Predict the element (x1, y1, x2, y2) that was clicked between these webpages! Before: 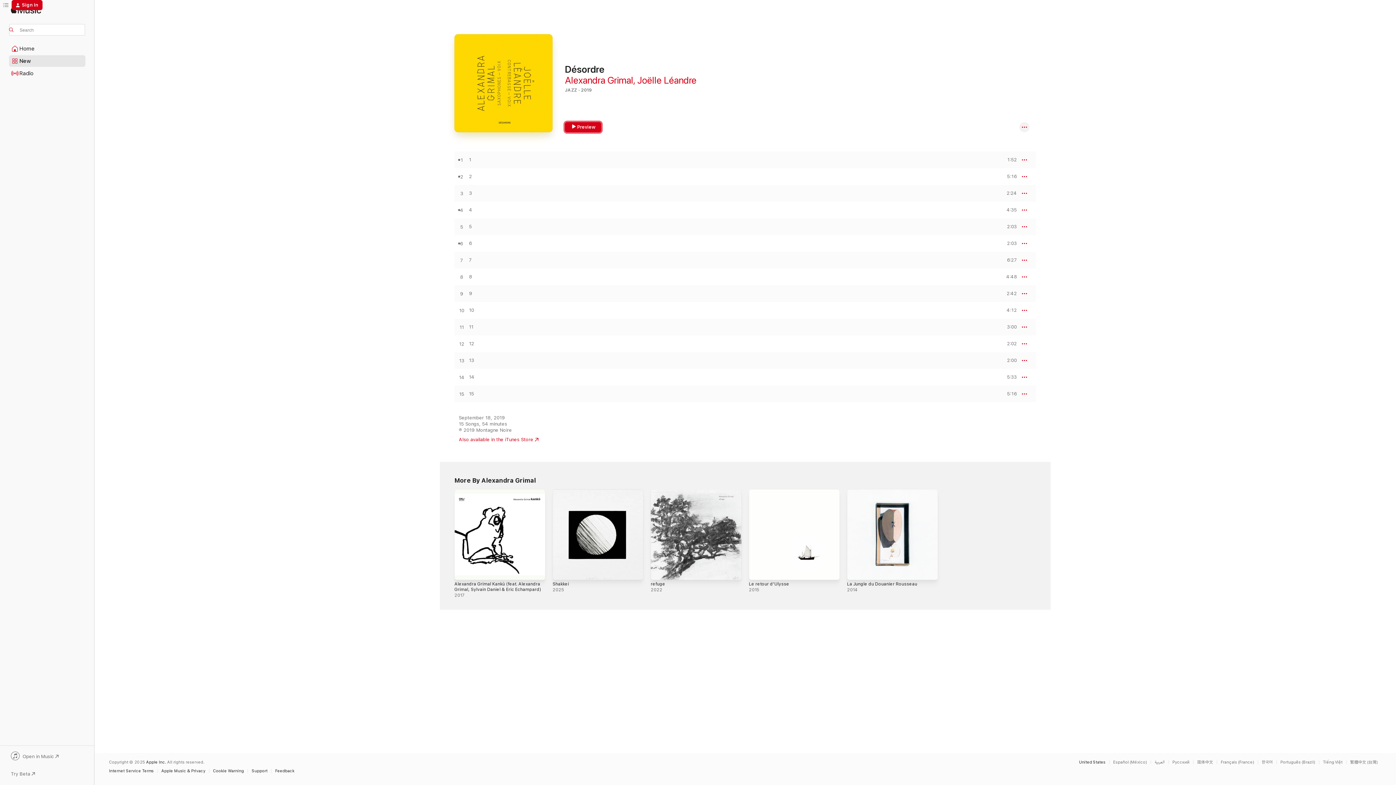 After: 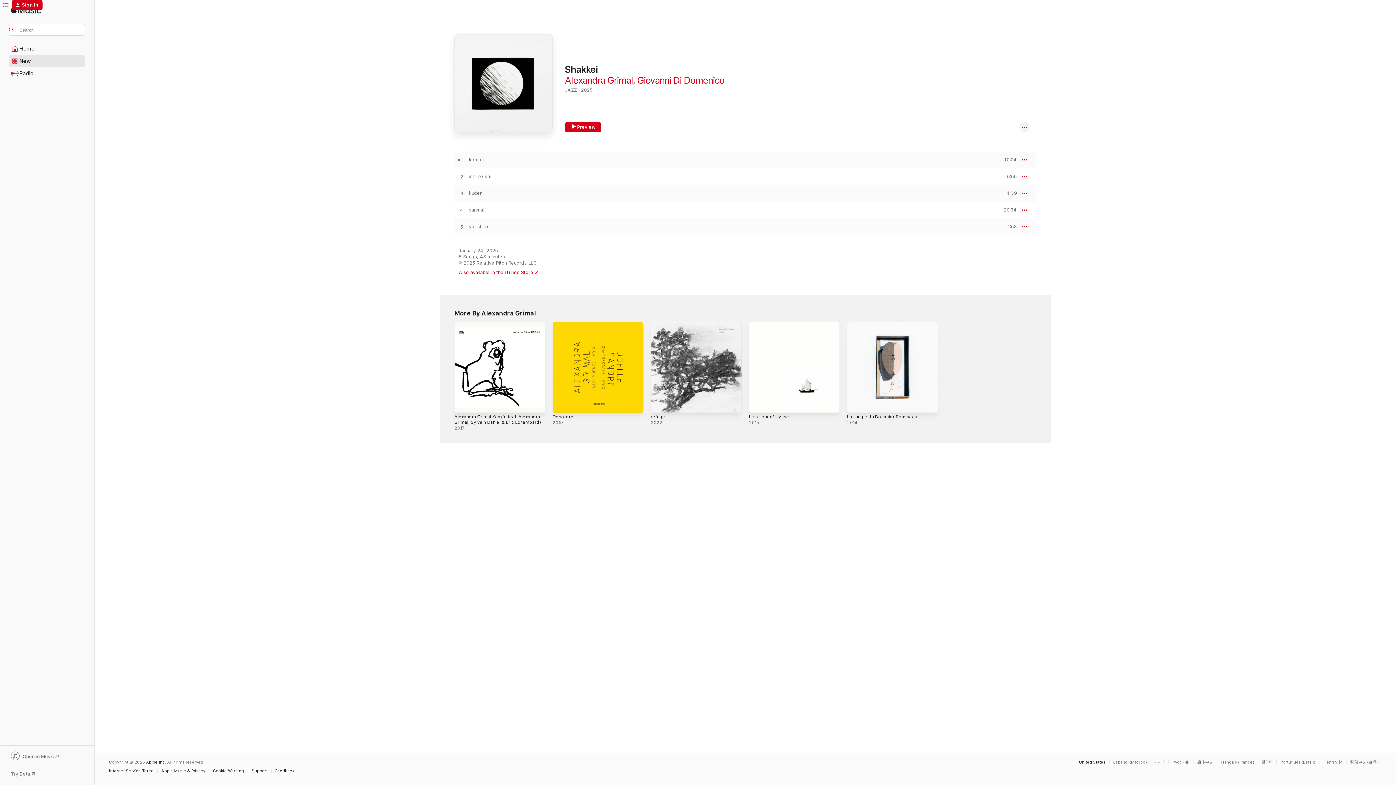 Action: label: Shakkei, 2025 bbox: (552, 489, 643, 580)